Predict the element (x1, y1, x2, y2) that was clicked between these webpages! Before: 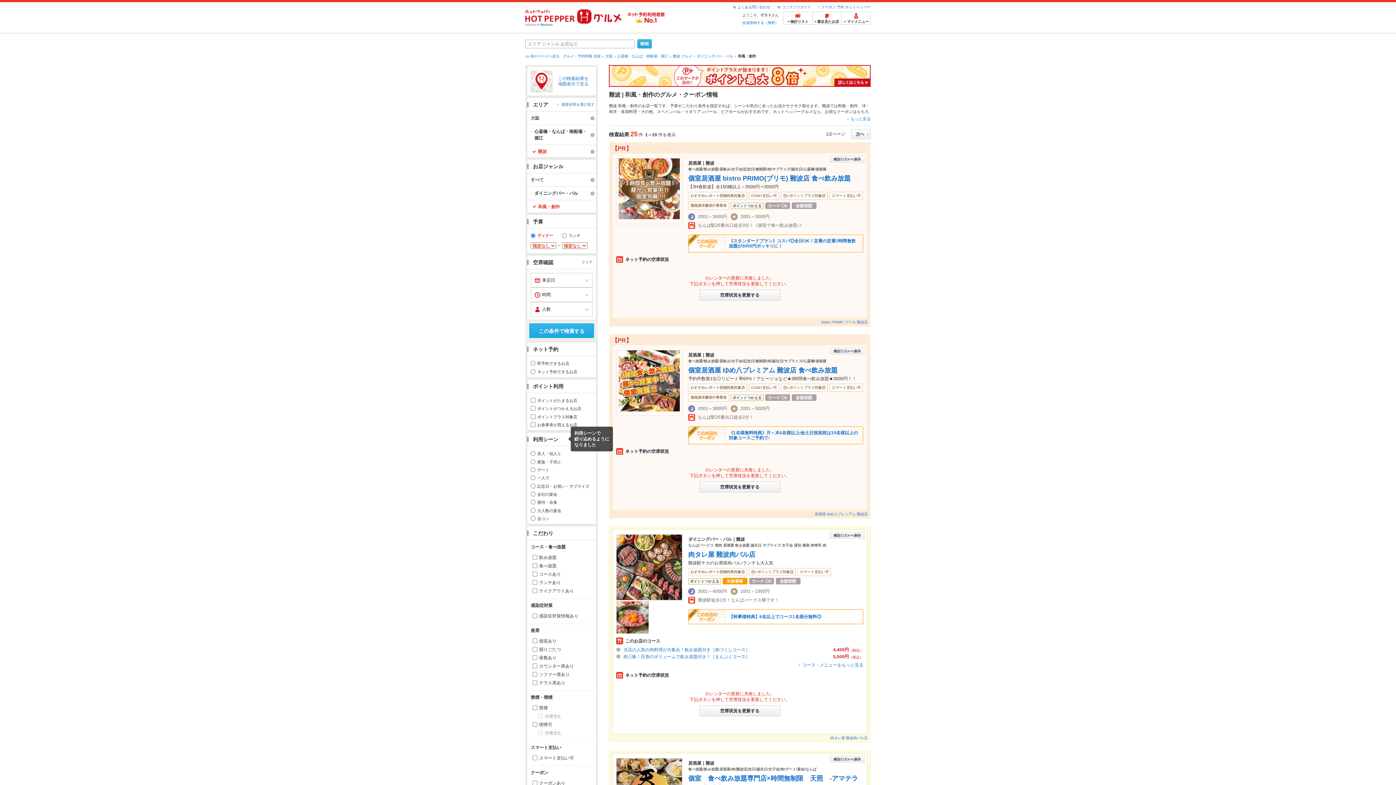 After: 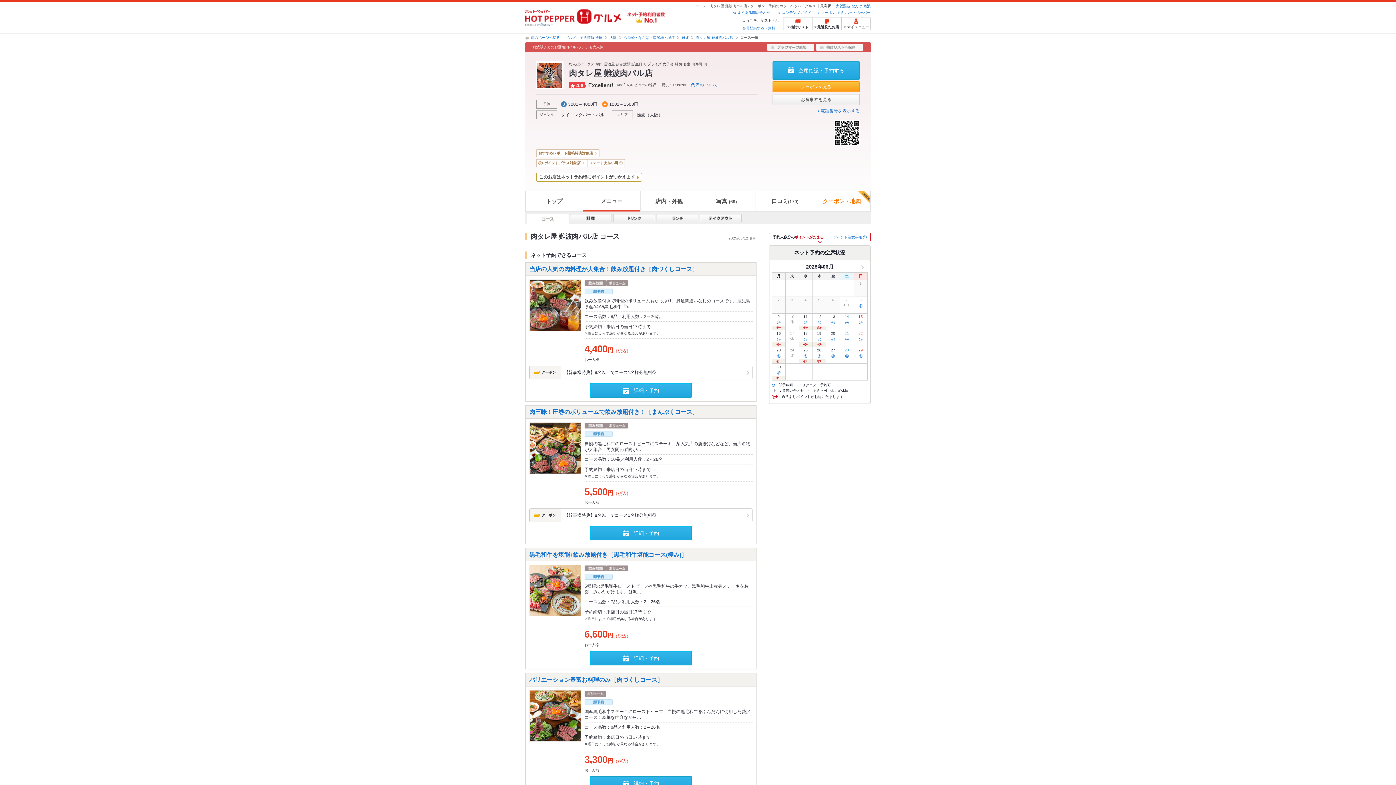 Action: label: コース・メニューをもっと見る bbox: (802, 662, 863, 668)